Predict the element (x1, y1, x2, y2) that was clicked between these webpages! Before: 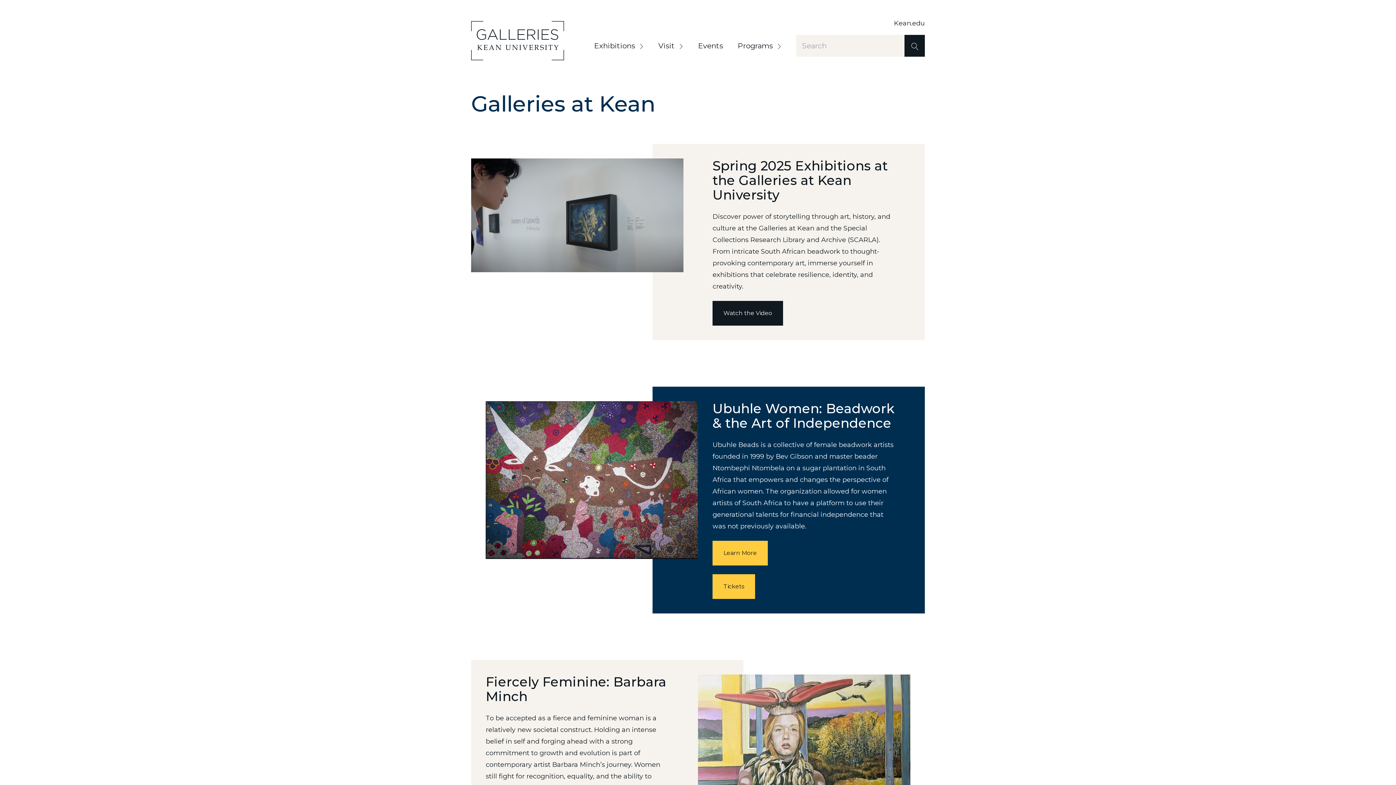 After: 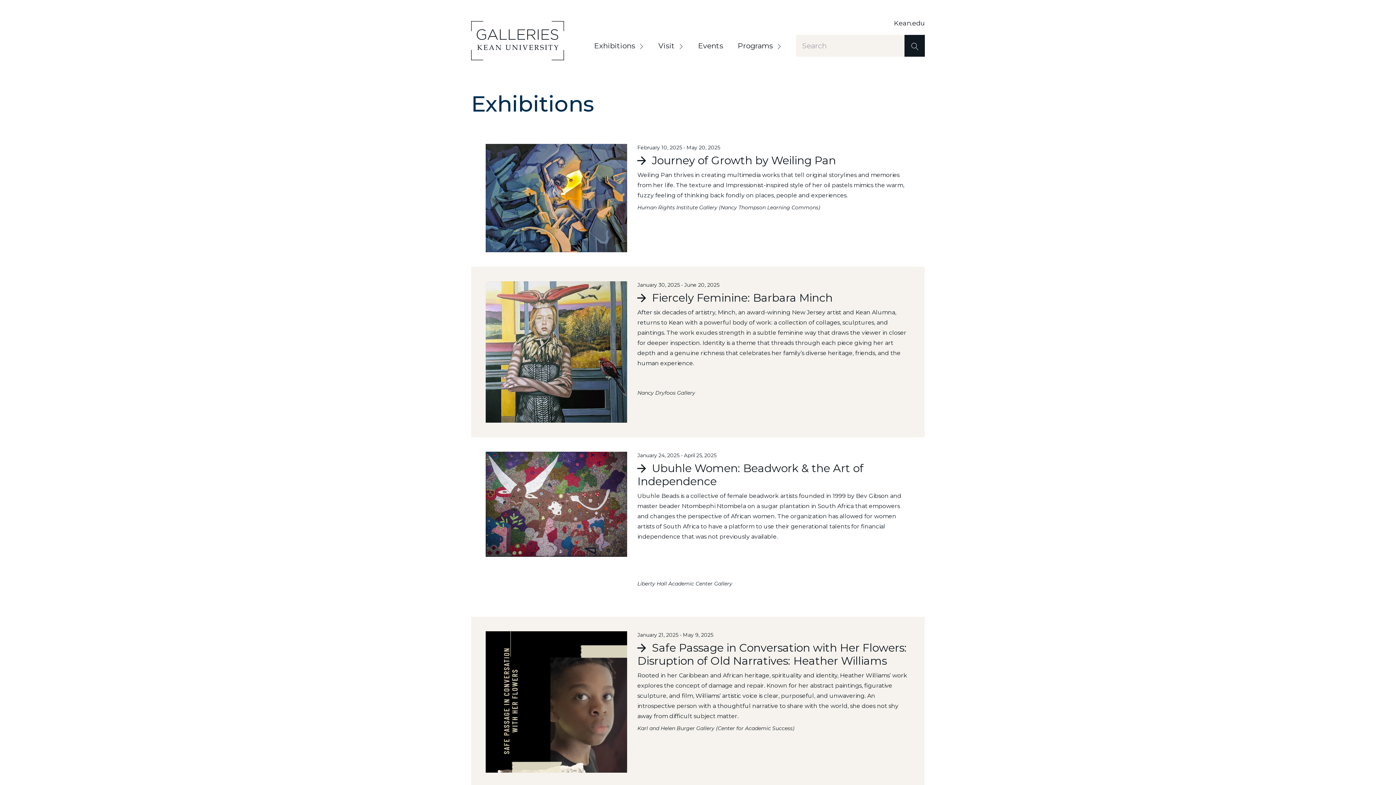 Action: label: Exhibitions bbox: (594, 41, 644, 50)